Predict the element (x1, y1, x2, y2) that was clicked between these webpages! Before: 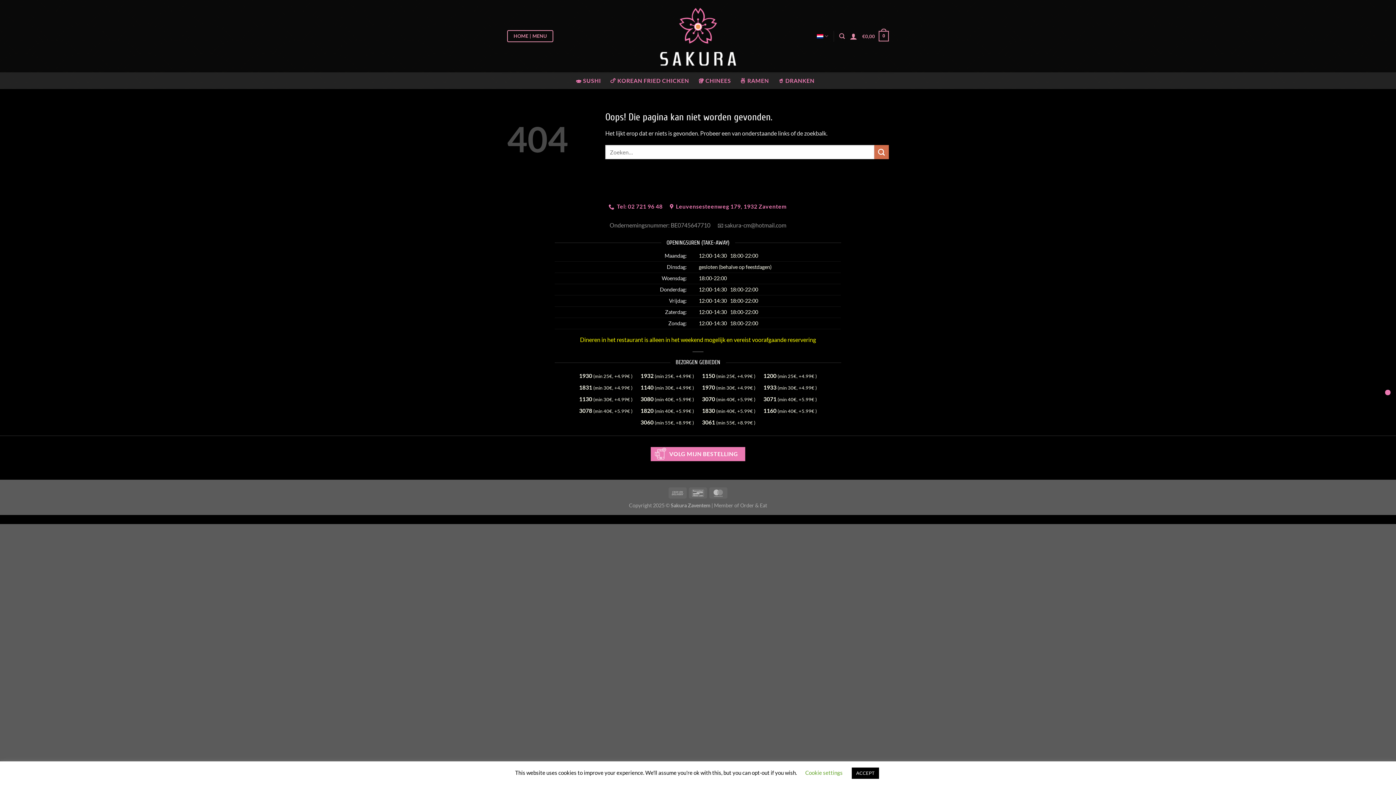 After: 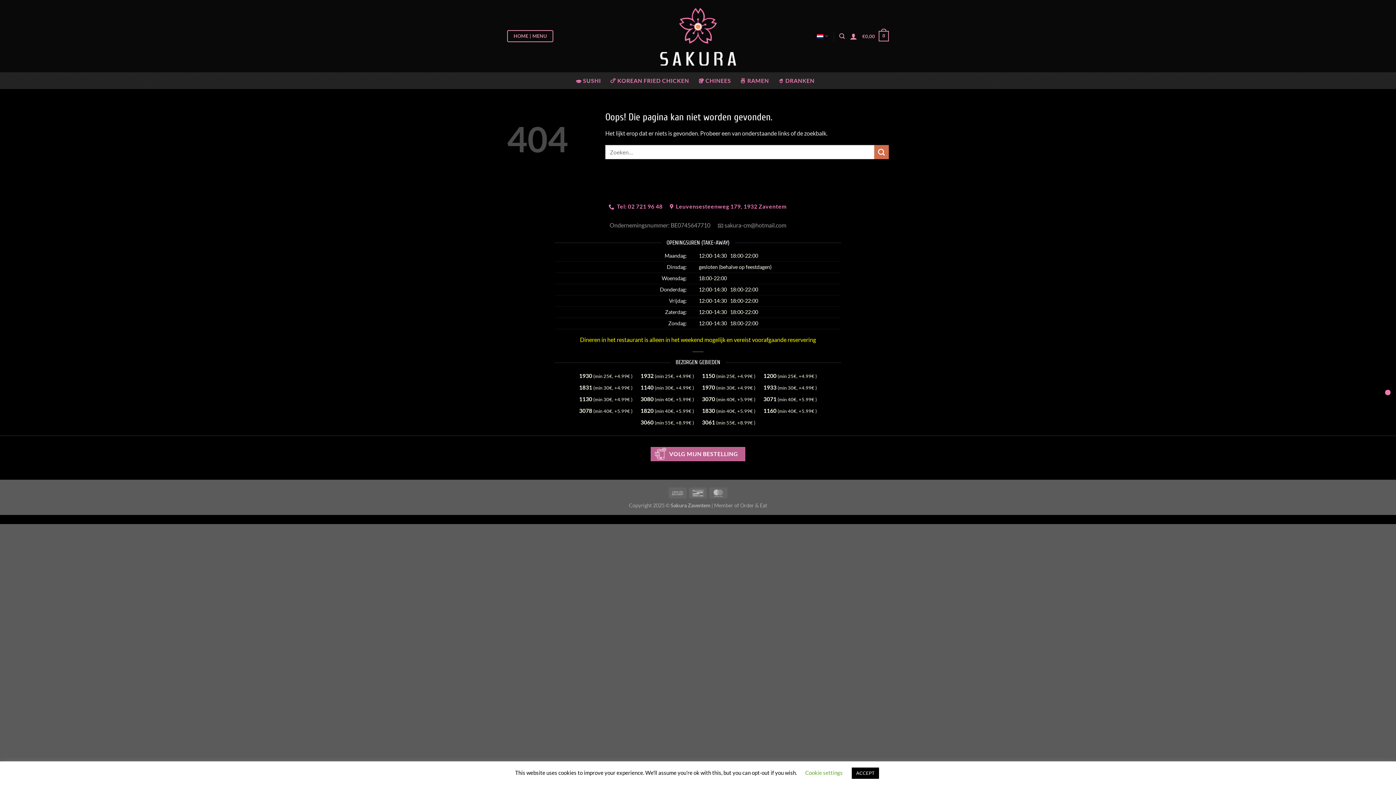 Action: bbox: (650, 447, 745, 461) label: VOLG MIJN BESTELLING